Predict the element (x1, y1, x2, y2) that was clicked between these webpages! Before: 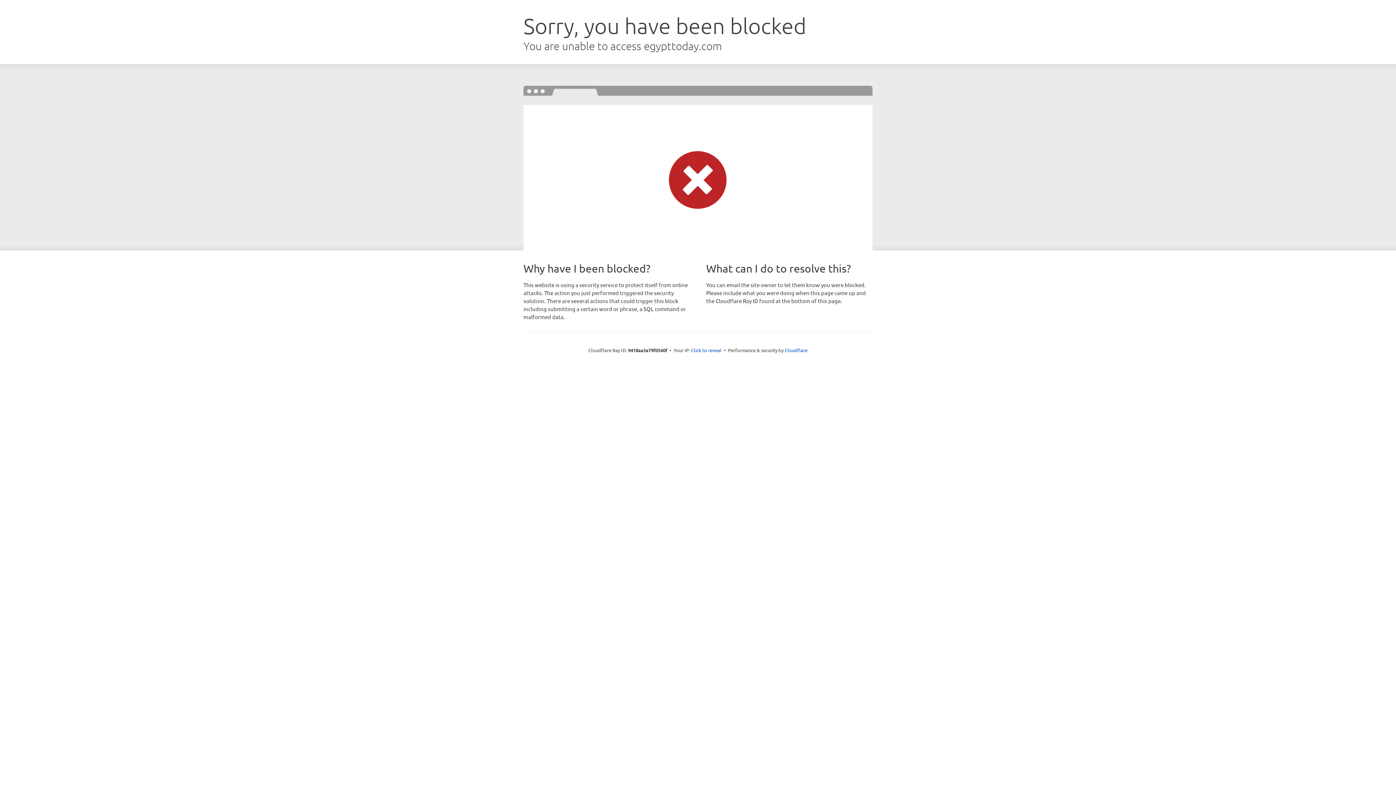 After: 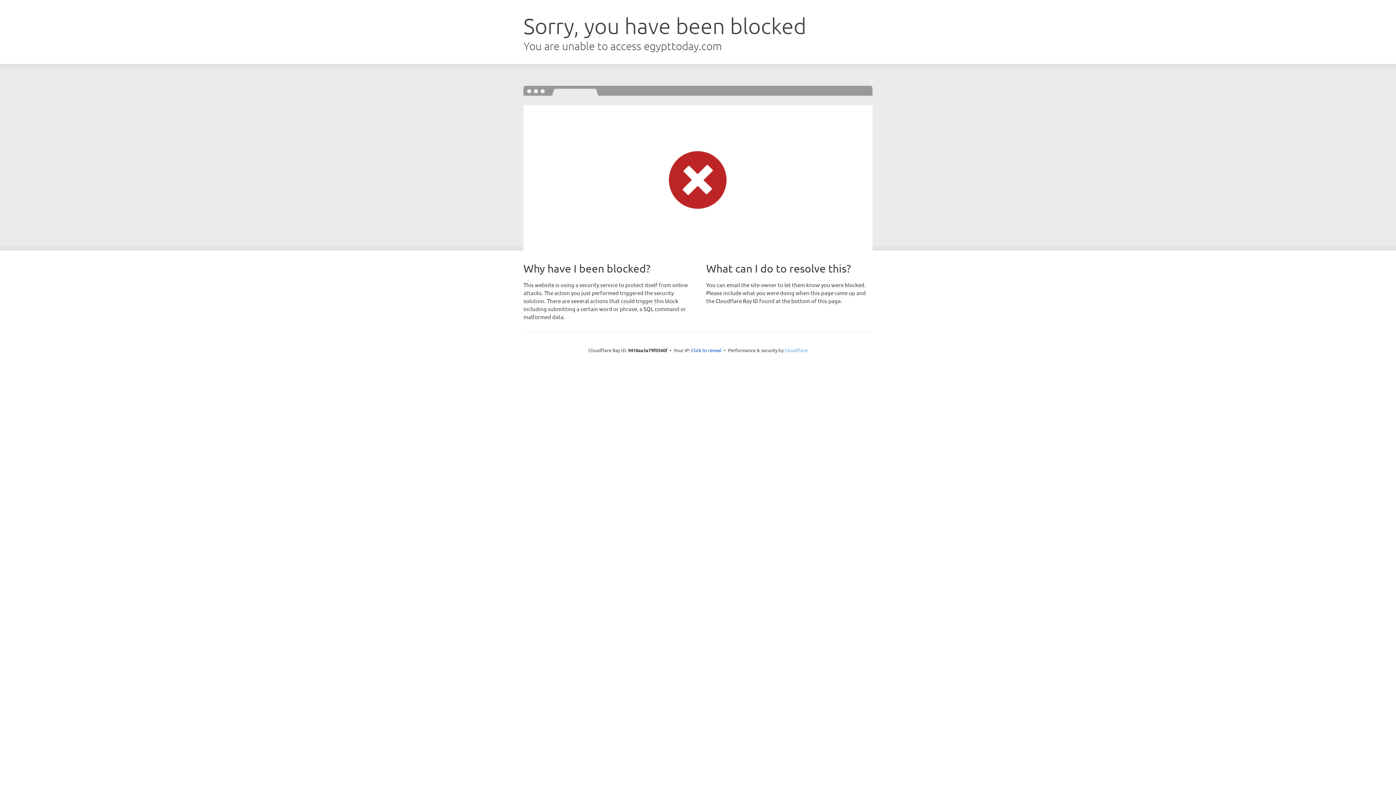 Action: label: Cloudflare bbox: (784, 347, 807, 353)